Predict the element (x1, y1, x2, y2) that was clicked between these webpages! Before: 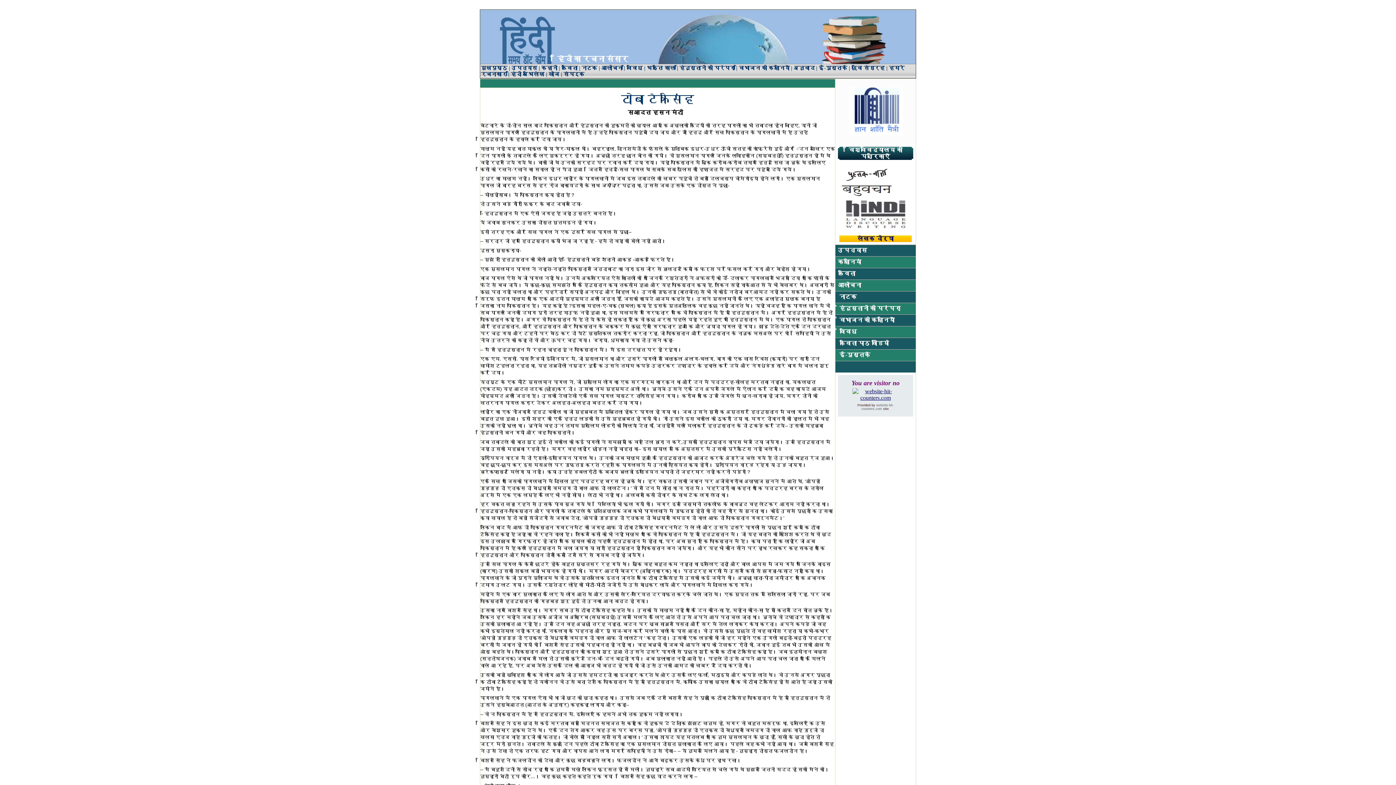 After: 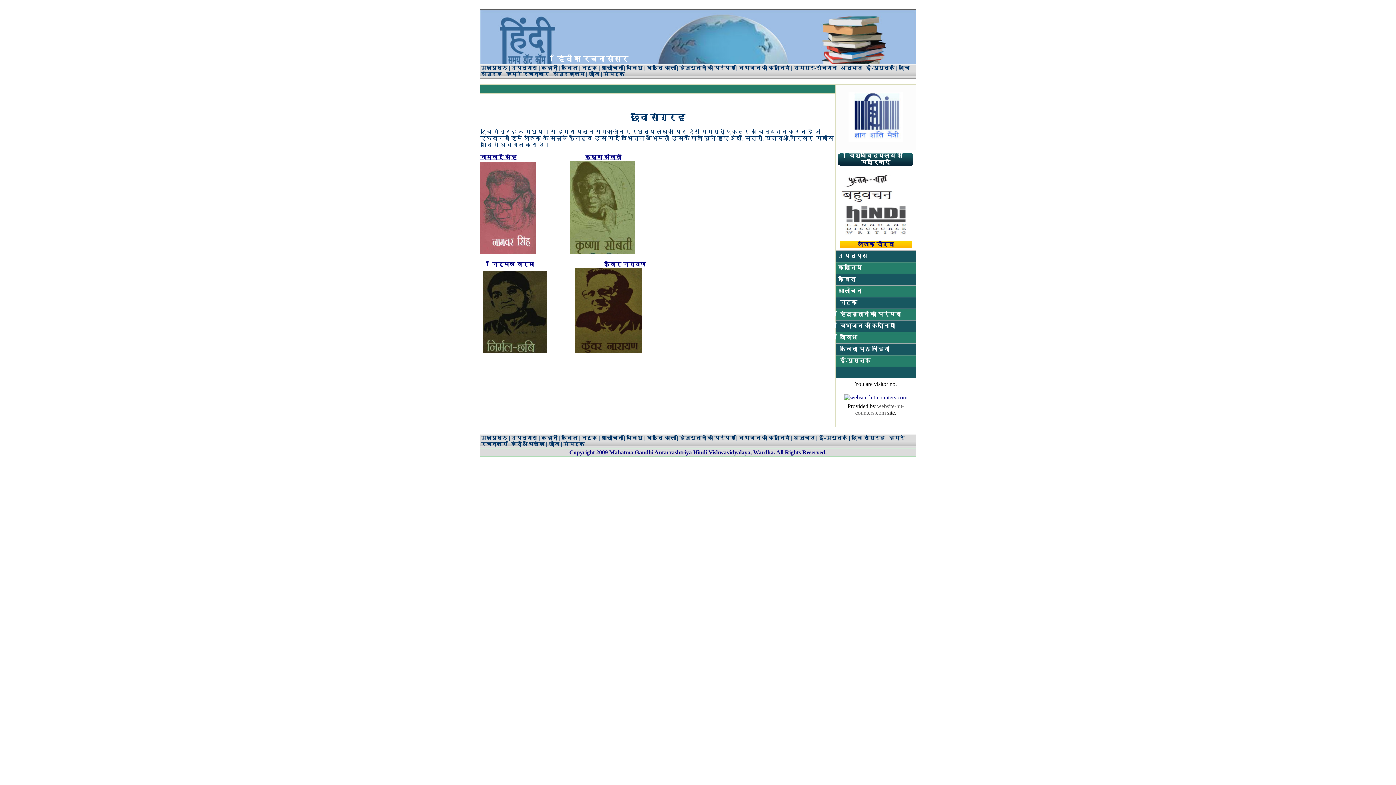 Action: bbox: (851, 65, 885, 70) label: छवि संग्रह